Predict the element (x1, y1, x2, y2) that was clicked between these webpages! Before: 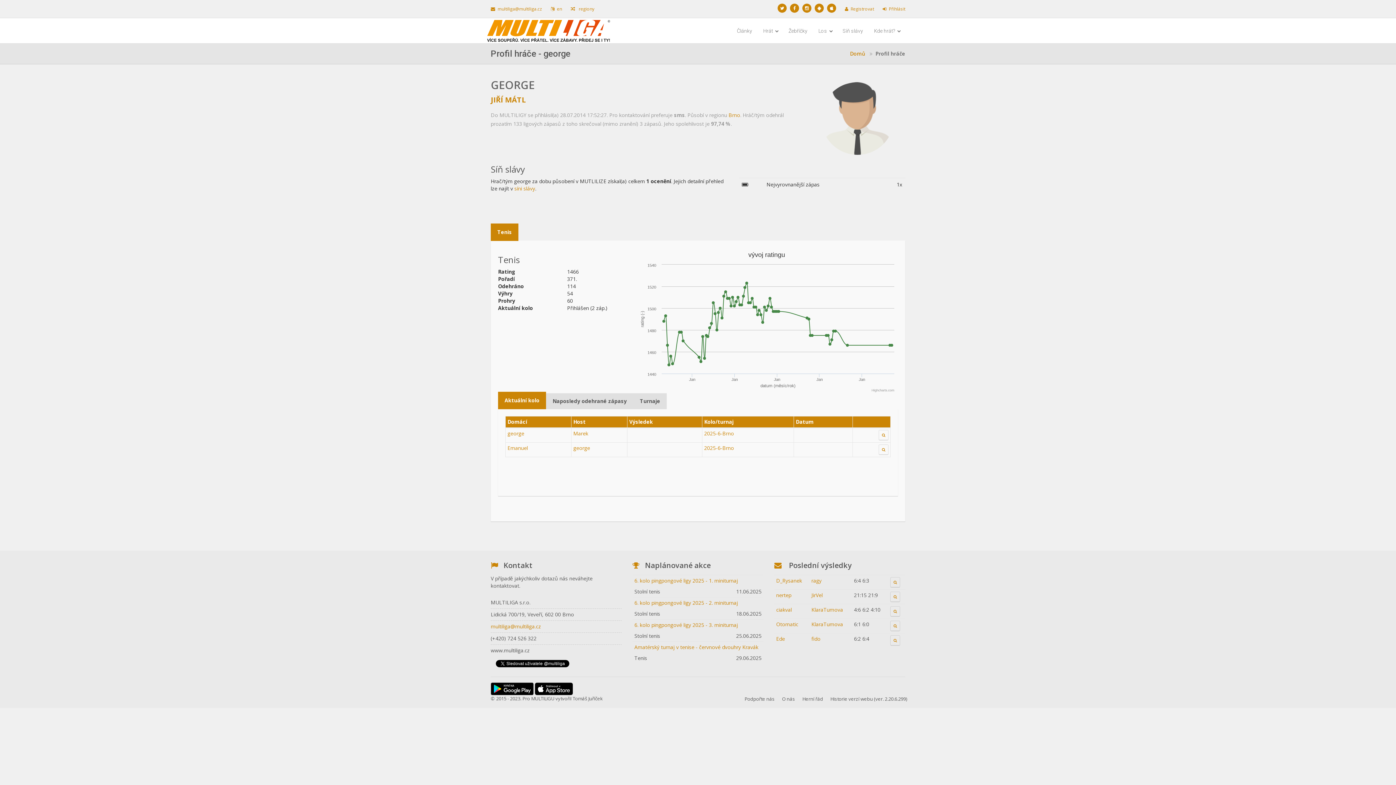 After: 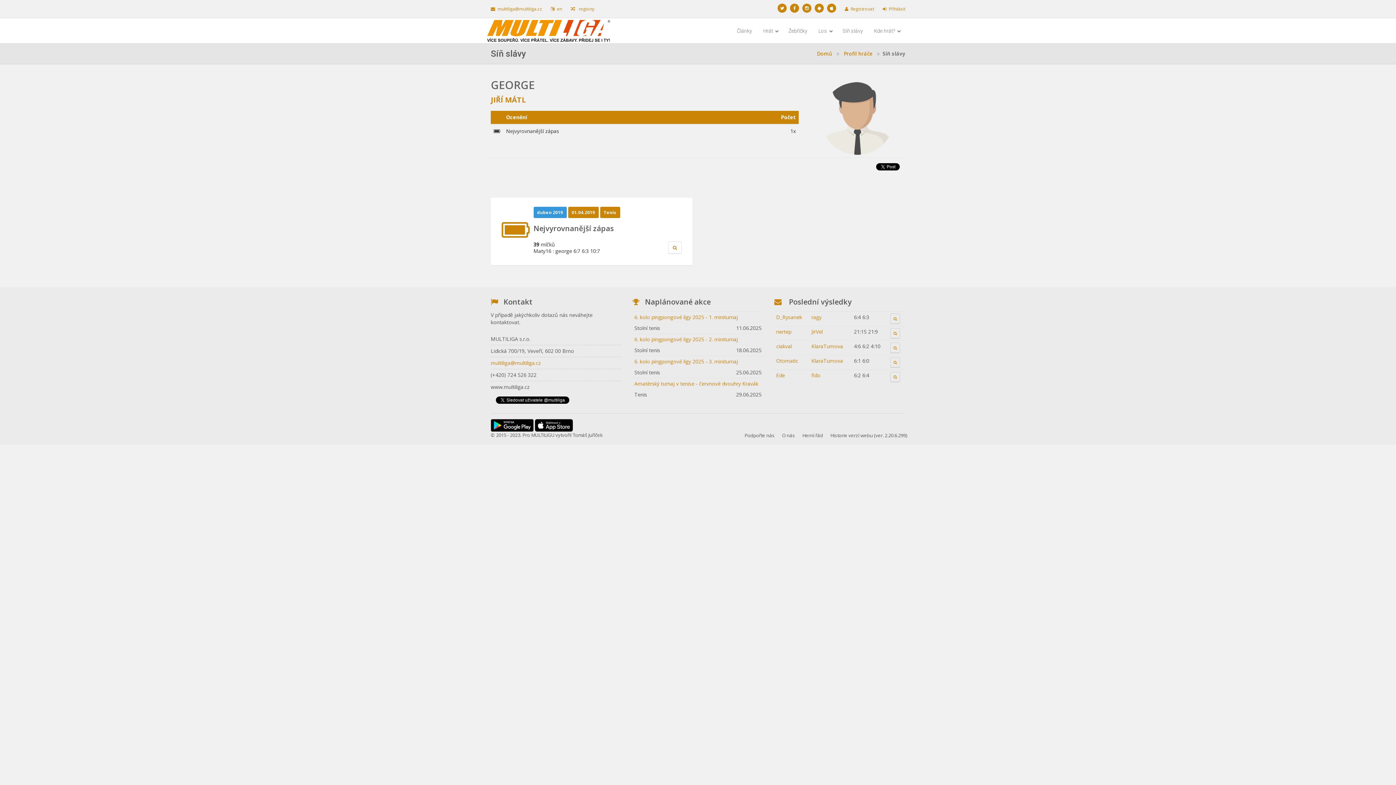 Action: bbox: (514, 185, 535, 192) label: síni slávy